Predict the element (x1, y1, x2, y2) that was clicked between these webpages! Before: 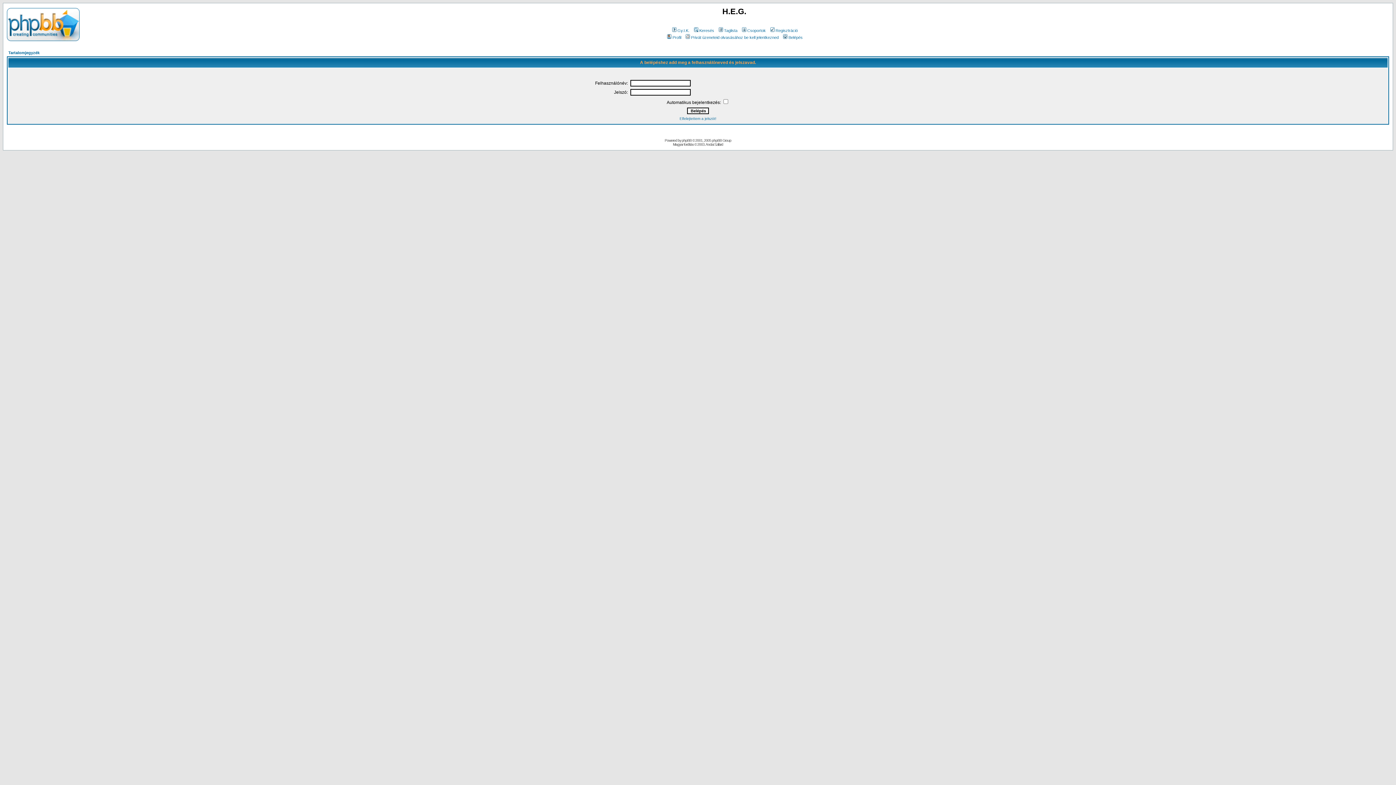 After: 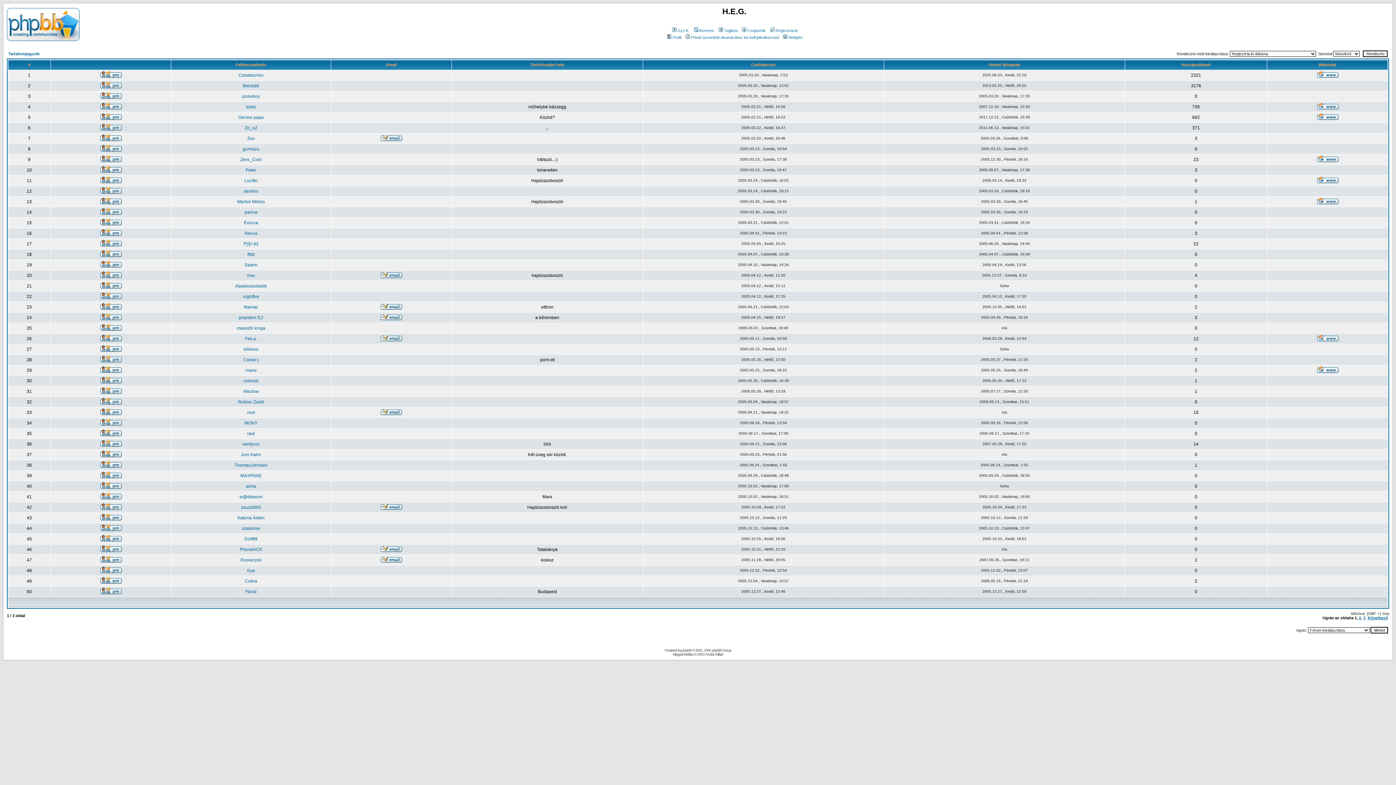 Action: label: Taglista bbox: (717, 28, 737, 32)